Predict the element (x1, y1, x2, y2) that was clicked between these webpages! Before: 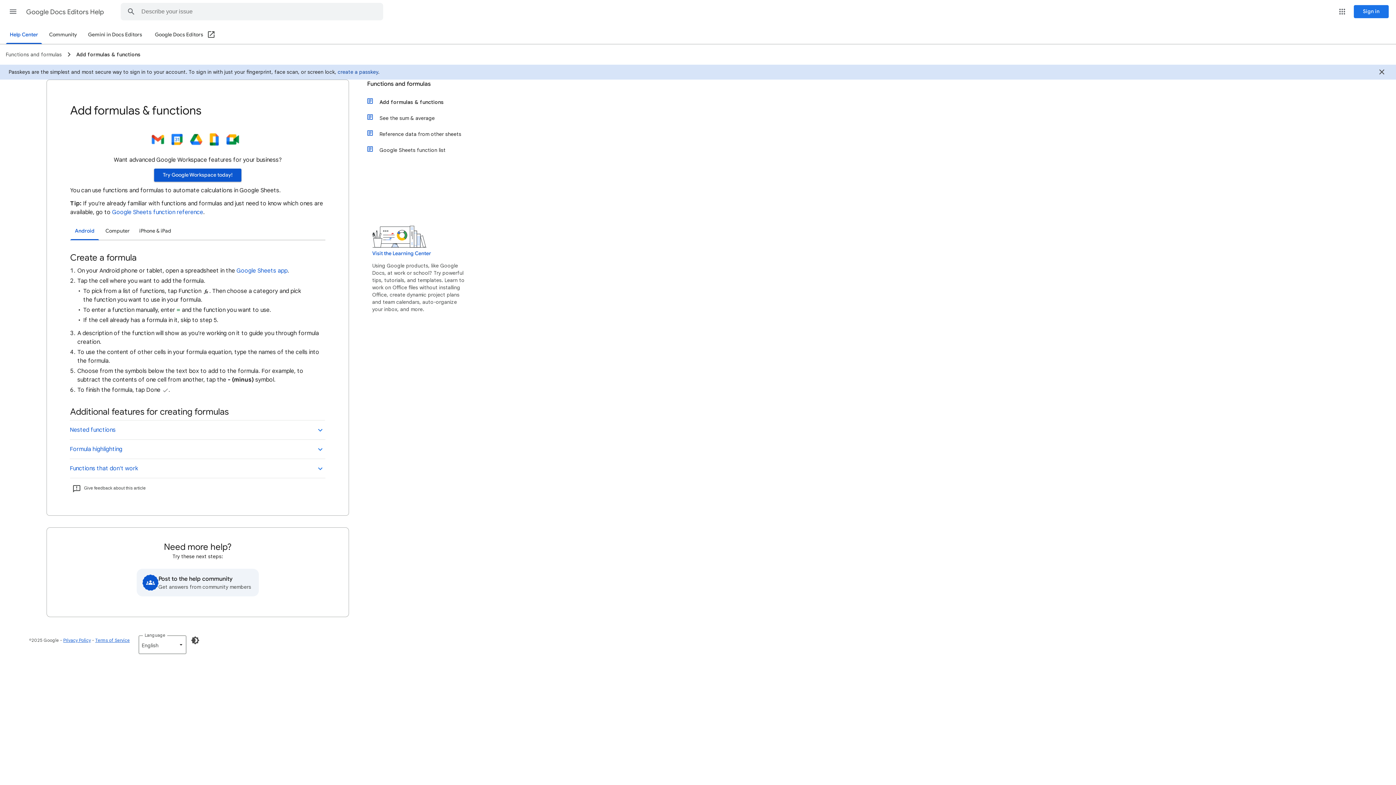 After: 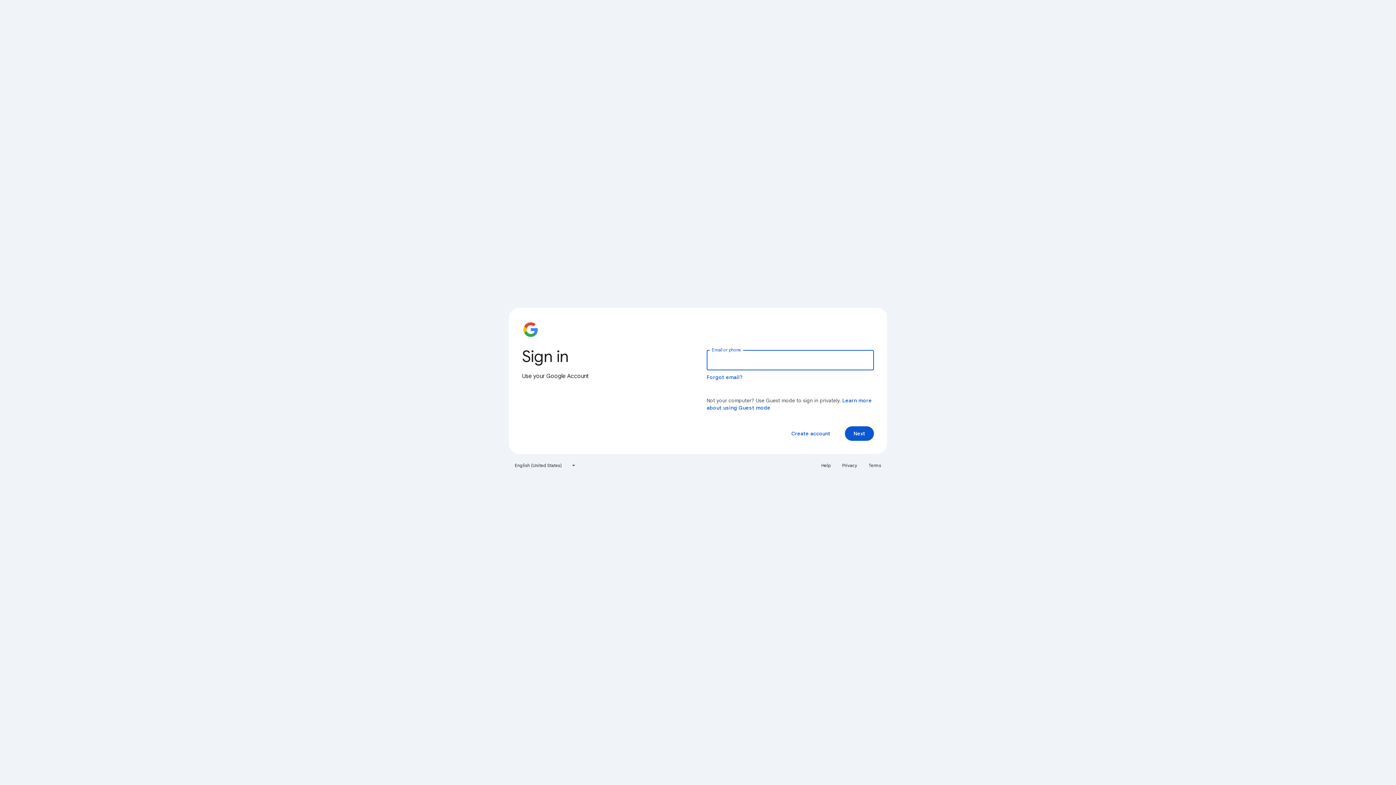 Action: label: create a passkey bbox: (337, 68, 378, 75)